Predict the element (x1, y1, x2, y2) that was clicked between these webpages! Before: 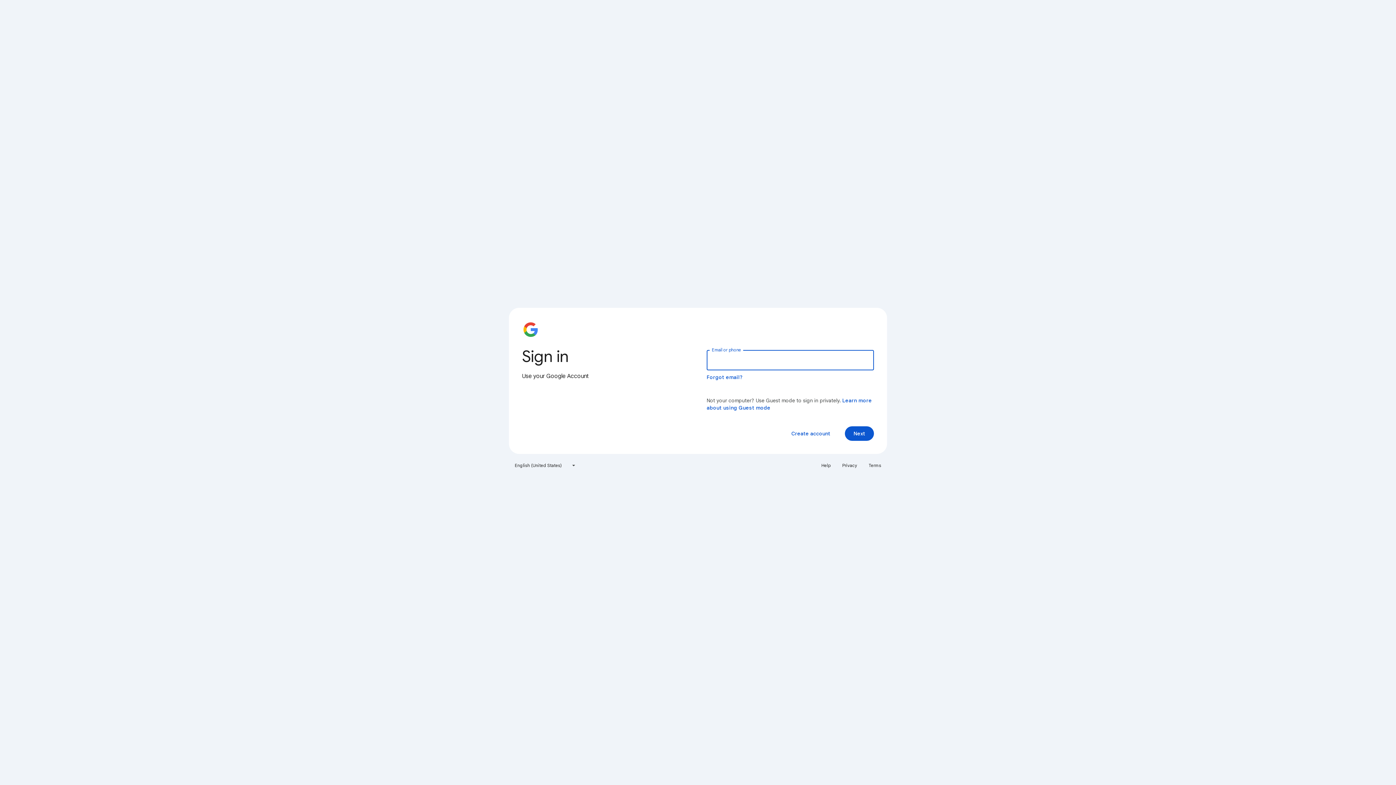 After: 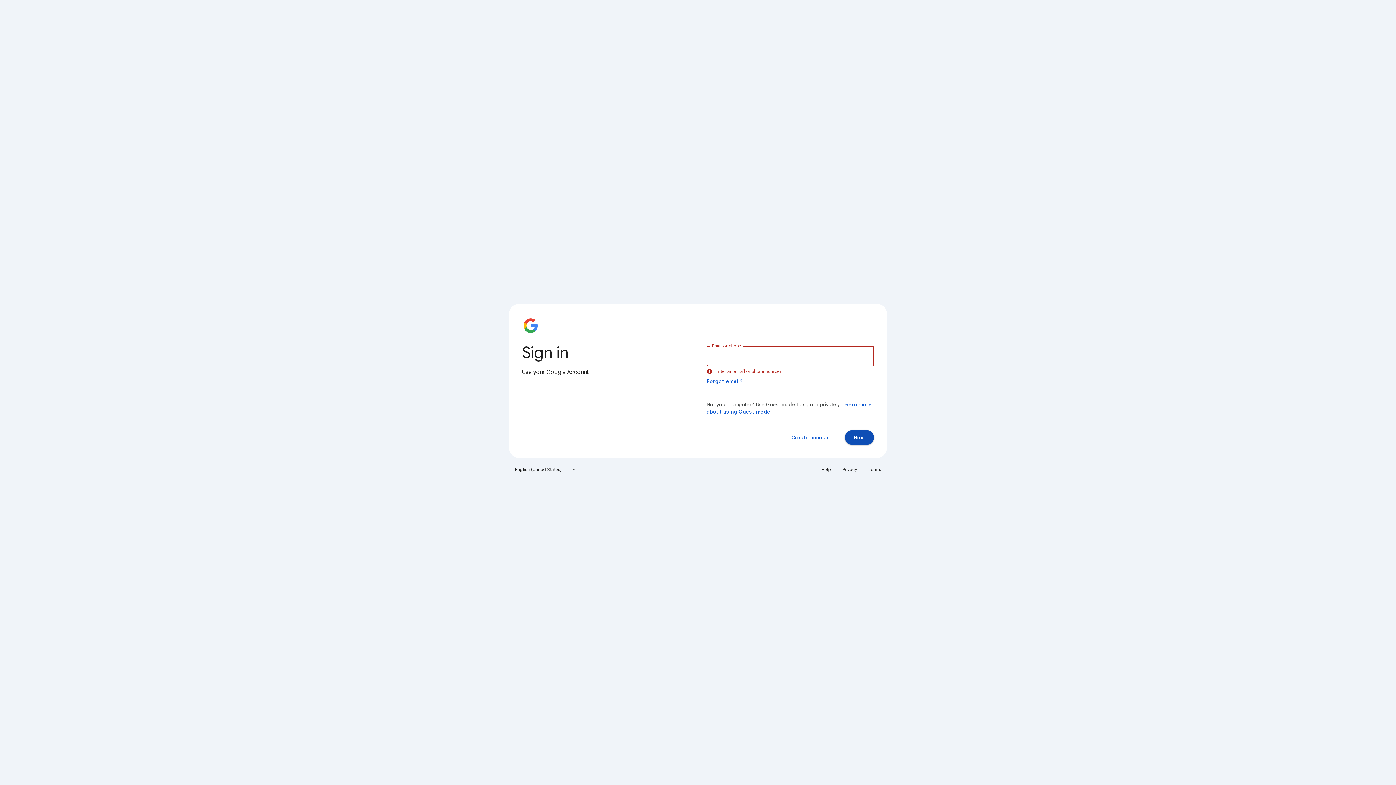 Action: bbox: (845, 426, 874, 441) label: Next